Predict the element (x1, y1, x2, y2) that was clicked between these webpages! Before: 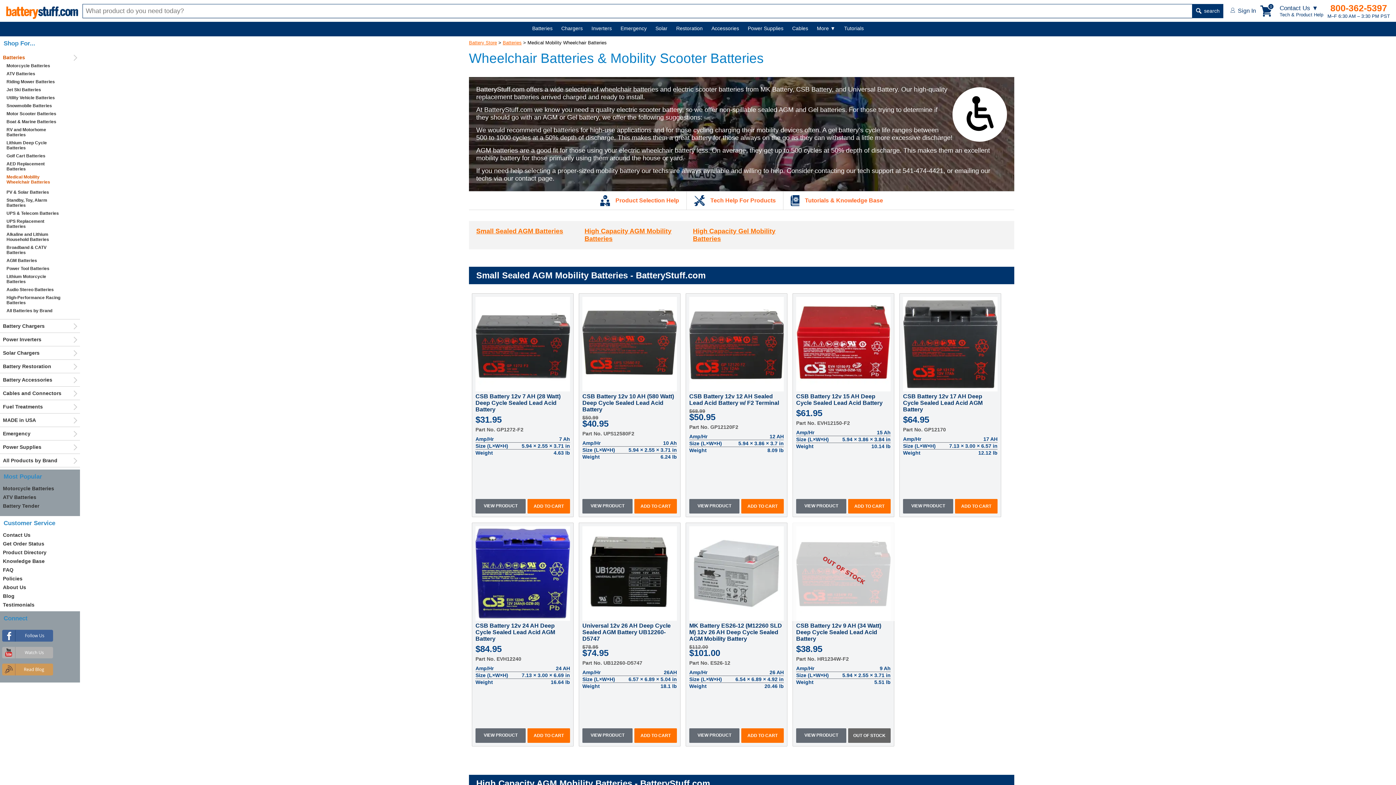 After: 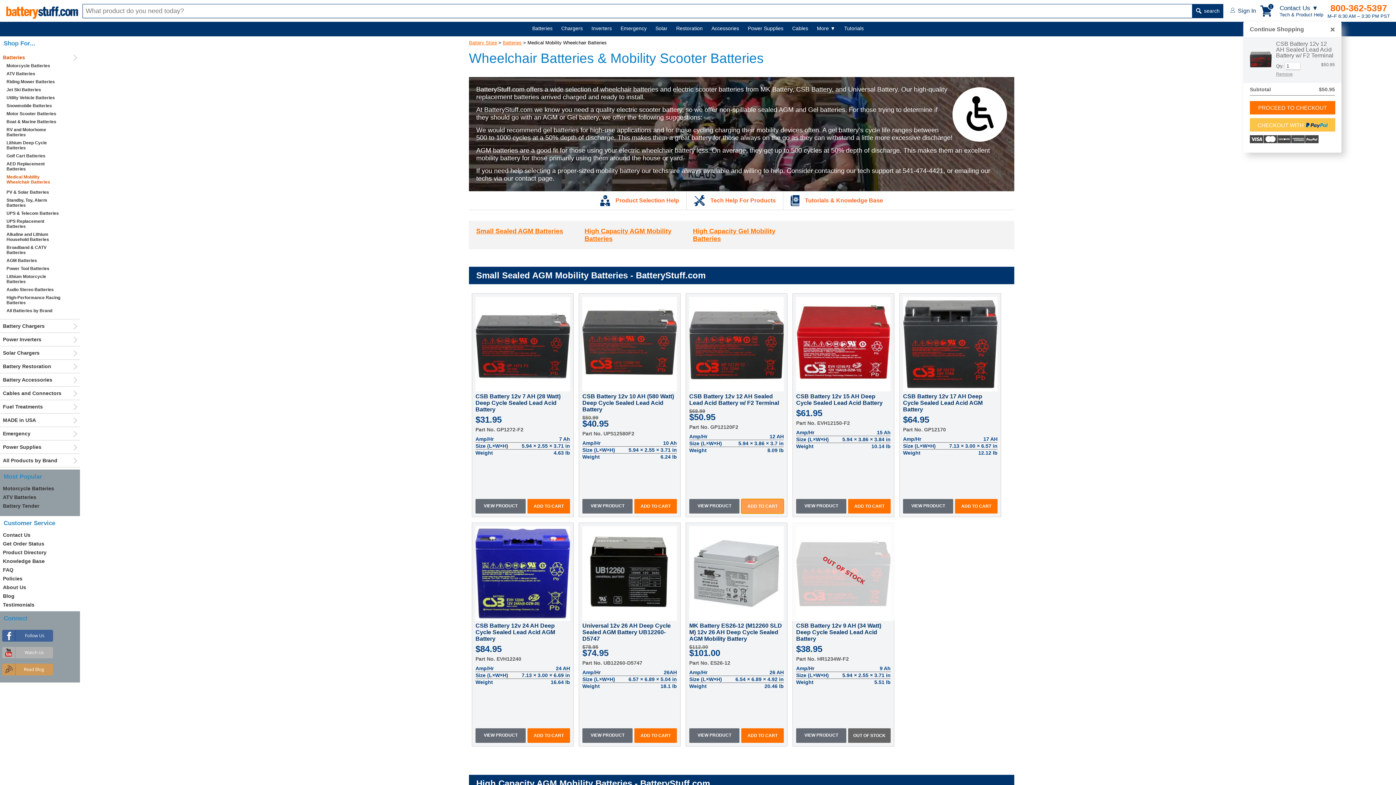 Action: bbox: (741, 499, 784, 513) label: ADD TO CART